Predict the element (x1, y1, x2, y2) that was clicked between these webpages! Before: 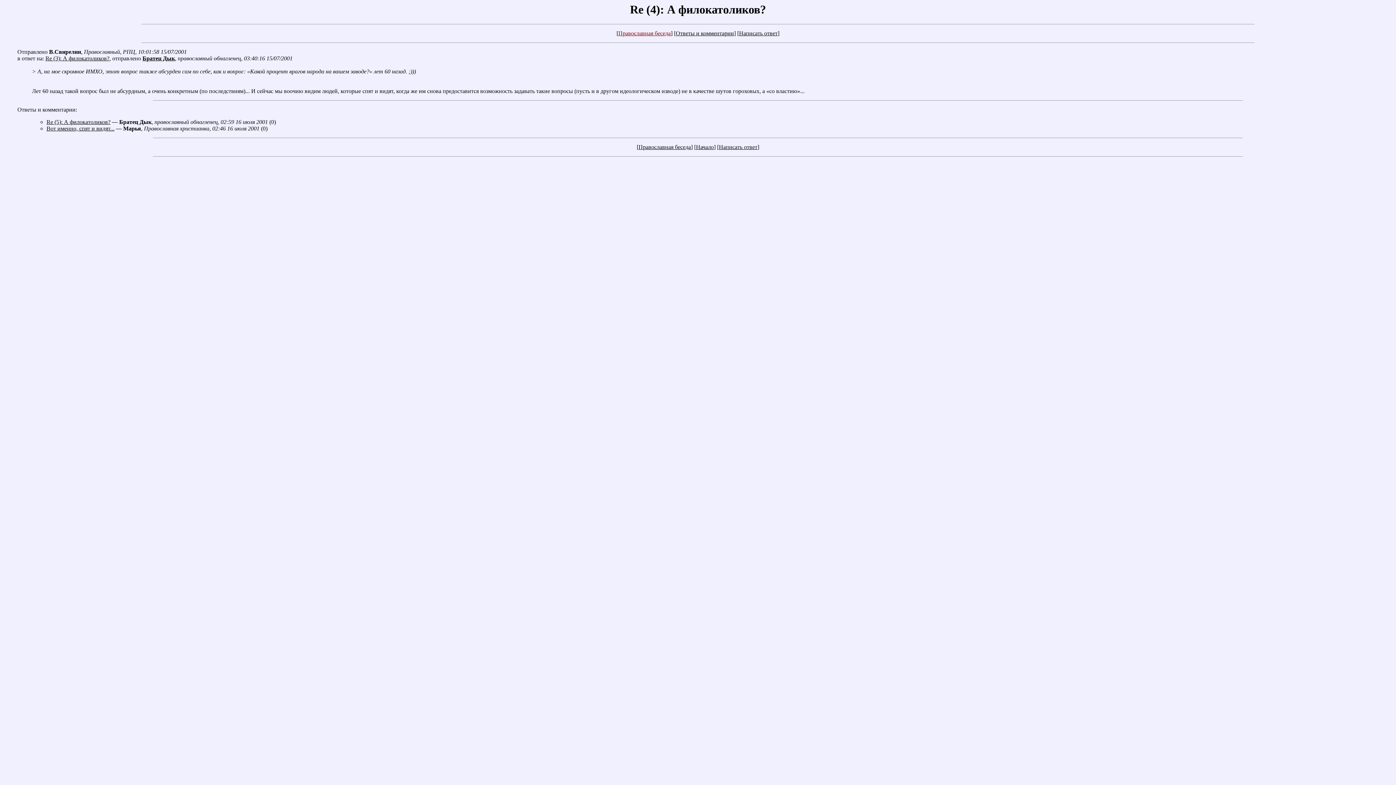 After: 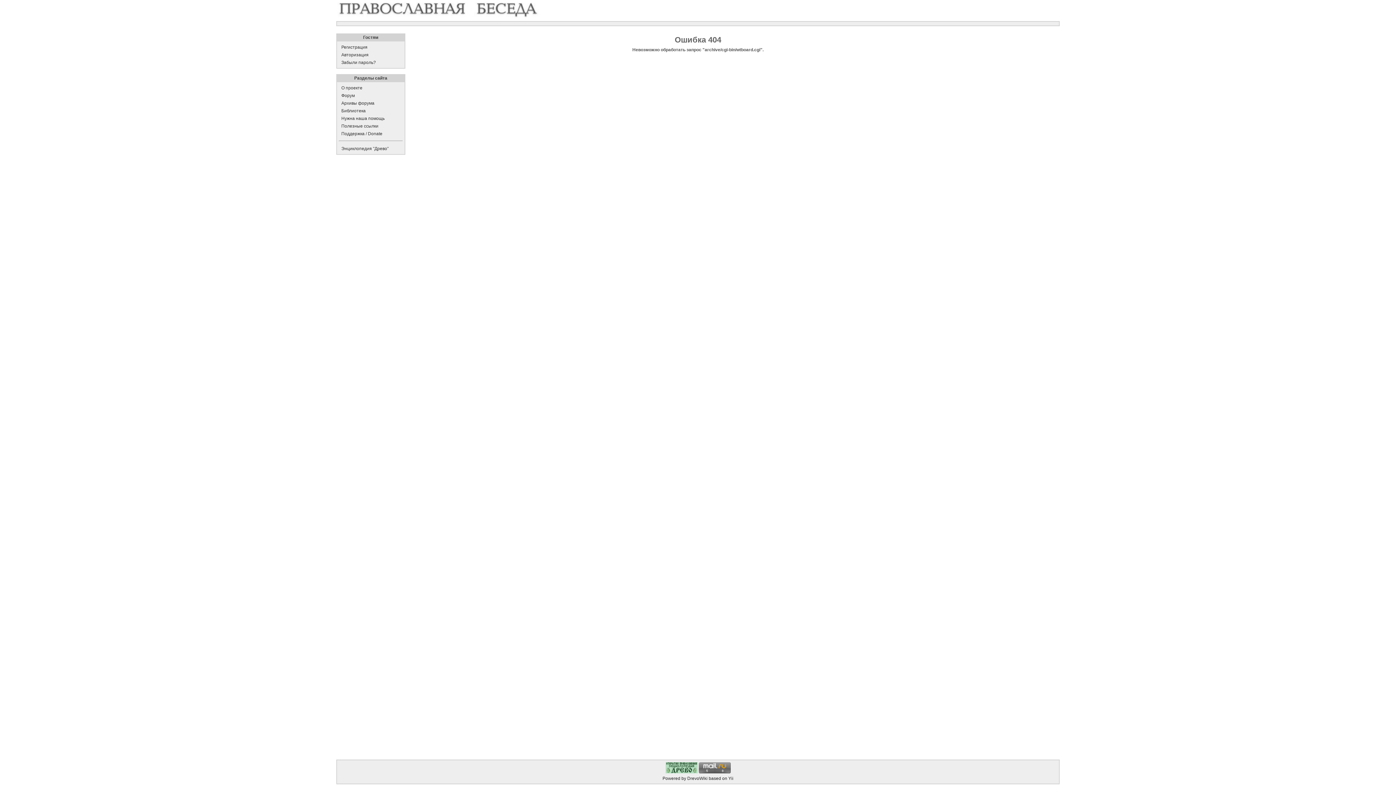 Action: label: Написать ответ bbox: (719, 144, 757, 150)